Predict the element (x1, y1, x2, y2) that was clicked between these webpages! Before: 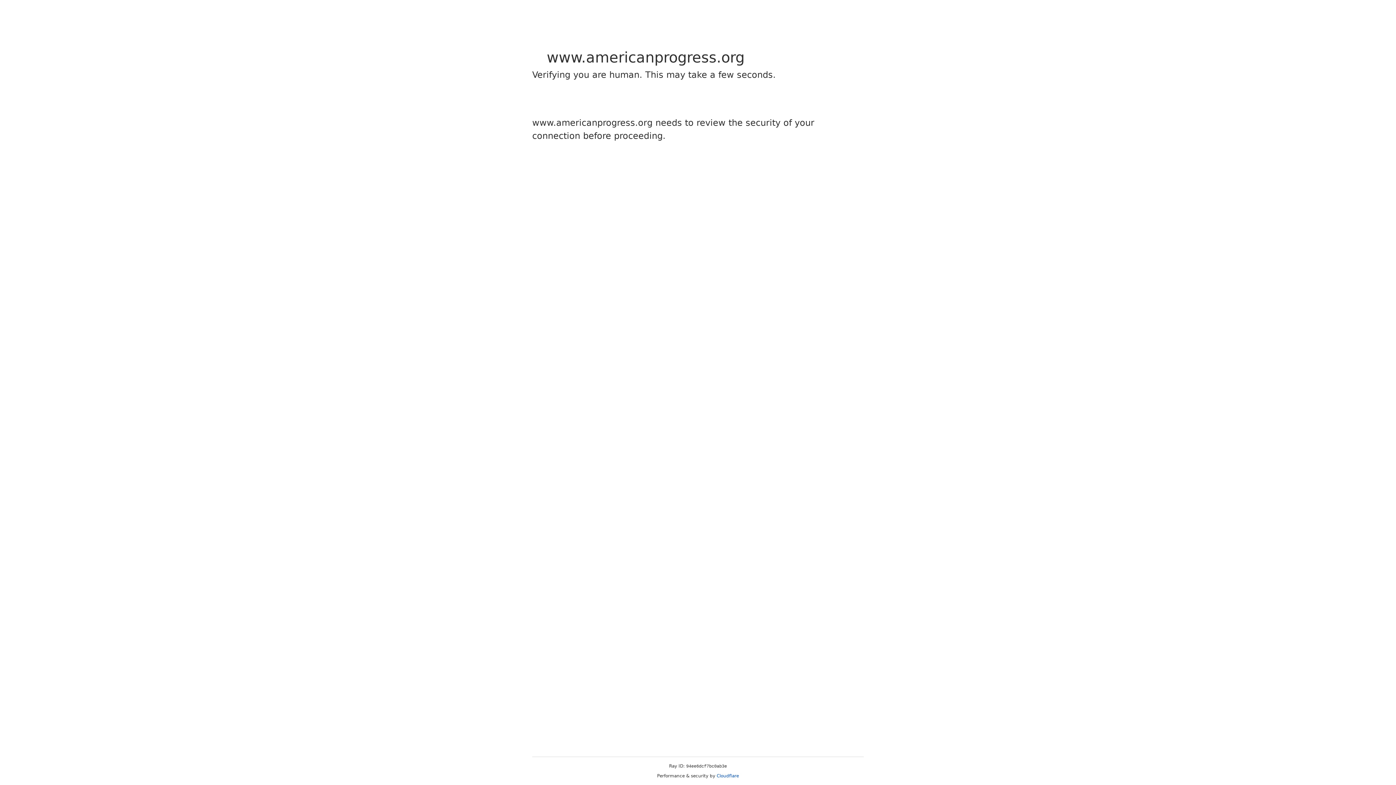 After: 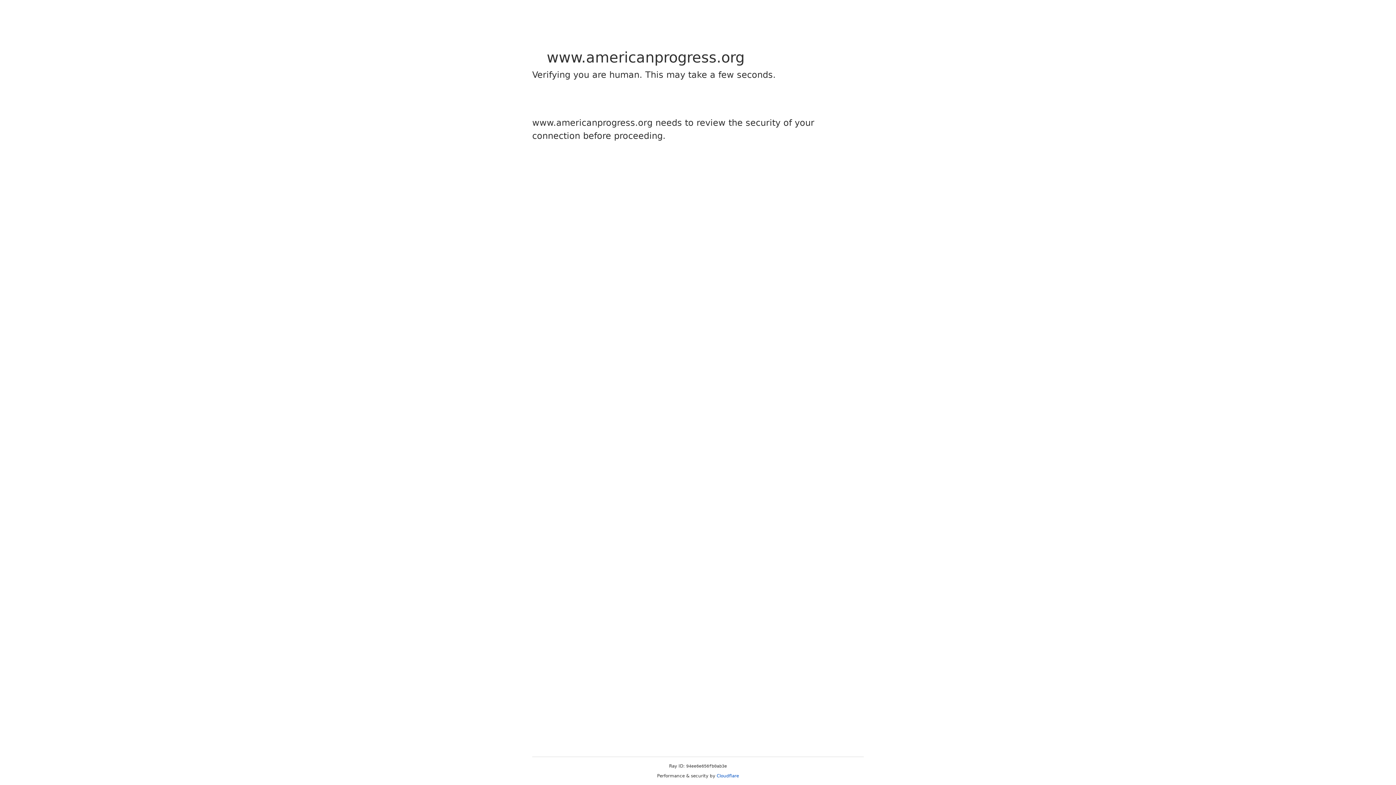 Action: label: Cloudflare bbox: (716, 773, 739, 778)